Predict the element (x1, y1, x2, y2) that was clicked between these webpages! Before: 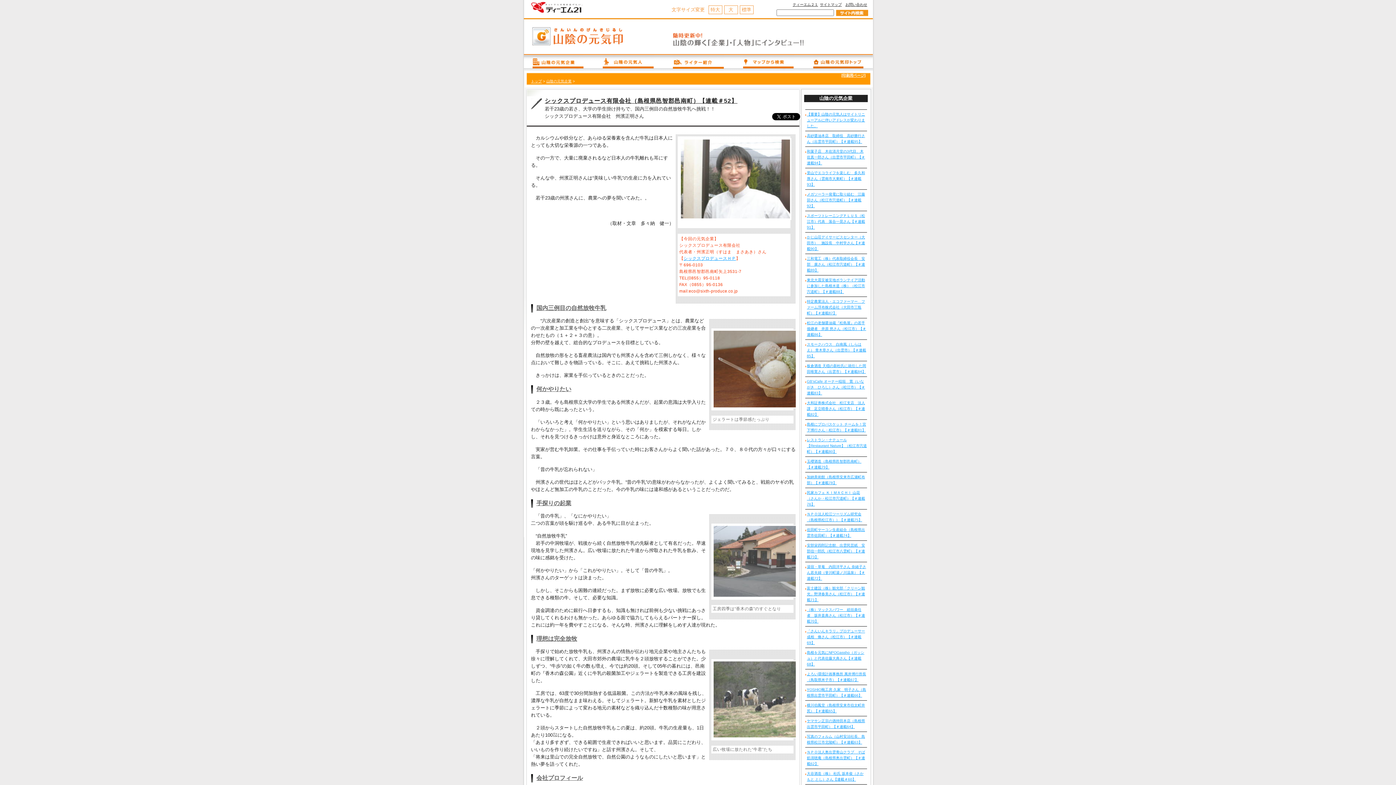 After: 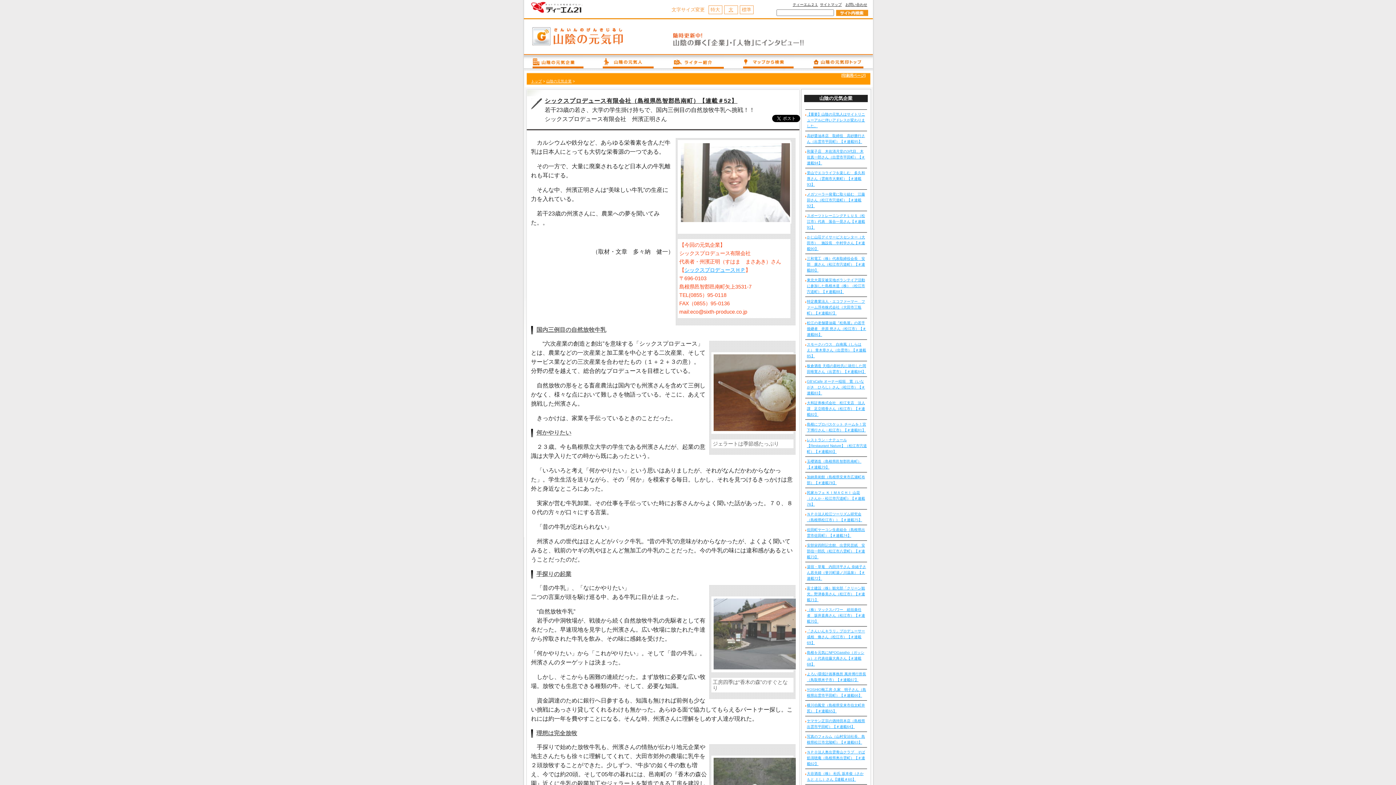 Action: label: 大 bbox: (728, 6, 733, 12)